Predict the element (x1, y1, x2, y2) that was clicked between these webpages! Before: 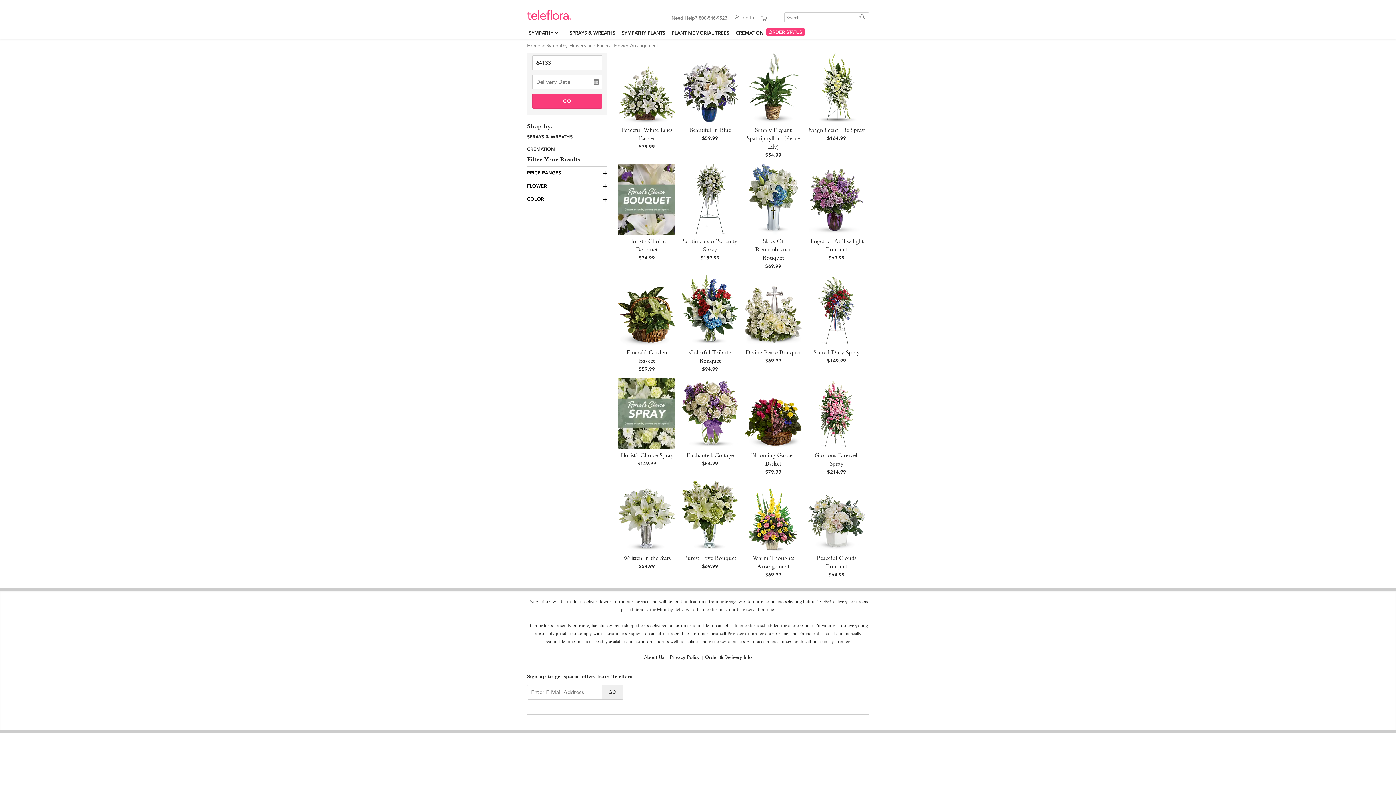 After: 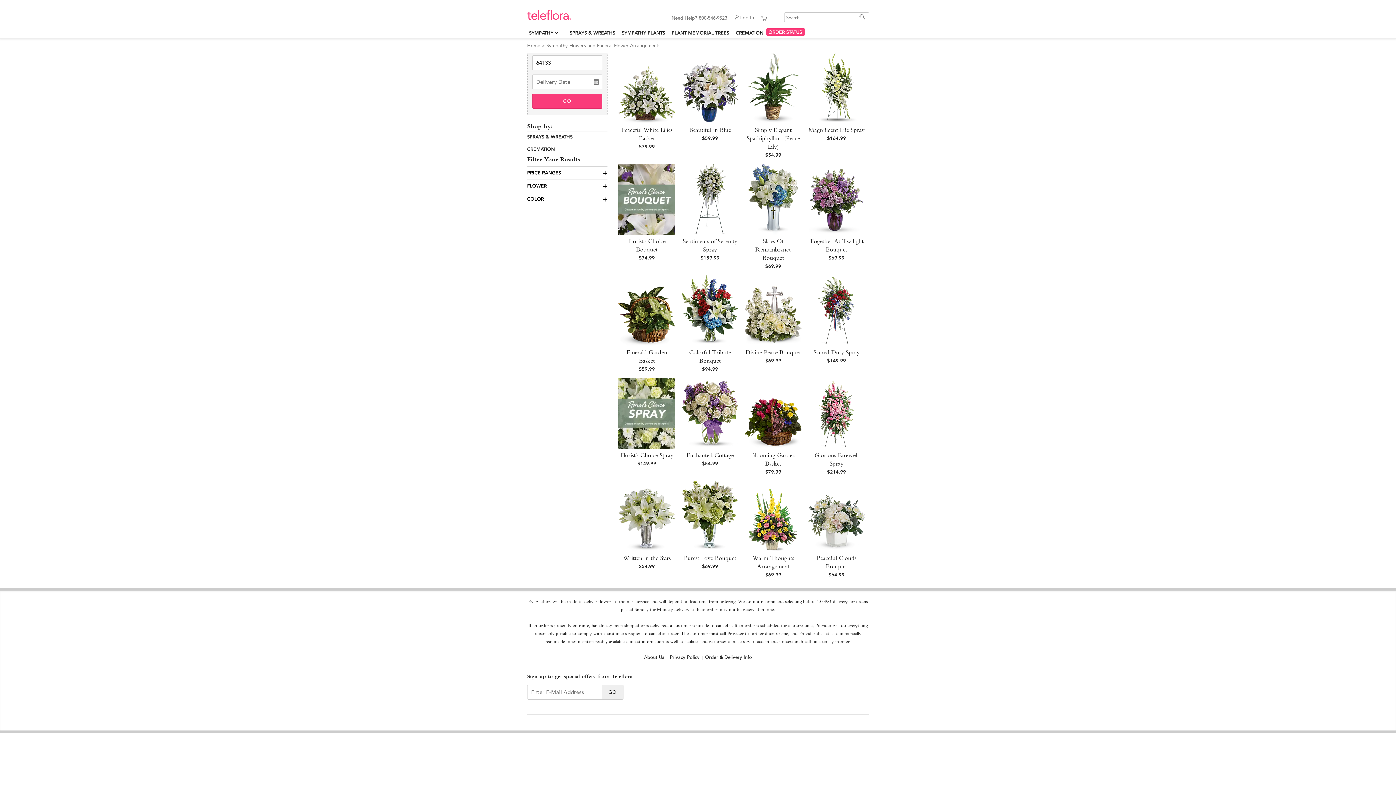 Action: bbox: (527, 15, 571, 21)